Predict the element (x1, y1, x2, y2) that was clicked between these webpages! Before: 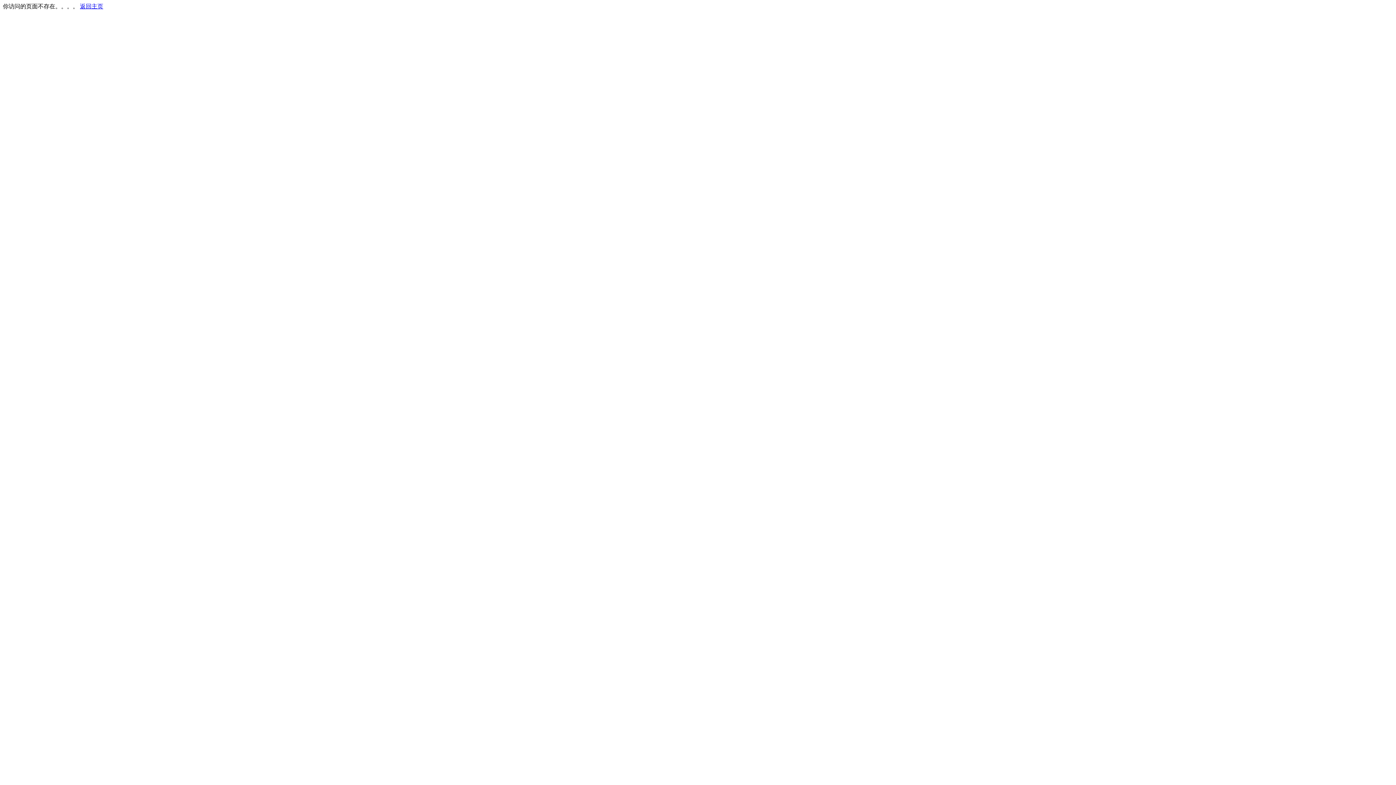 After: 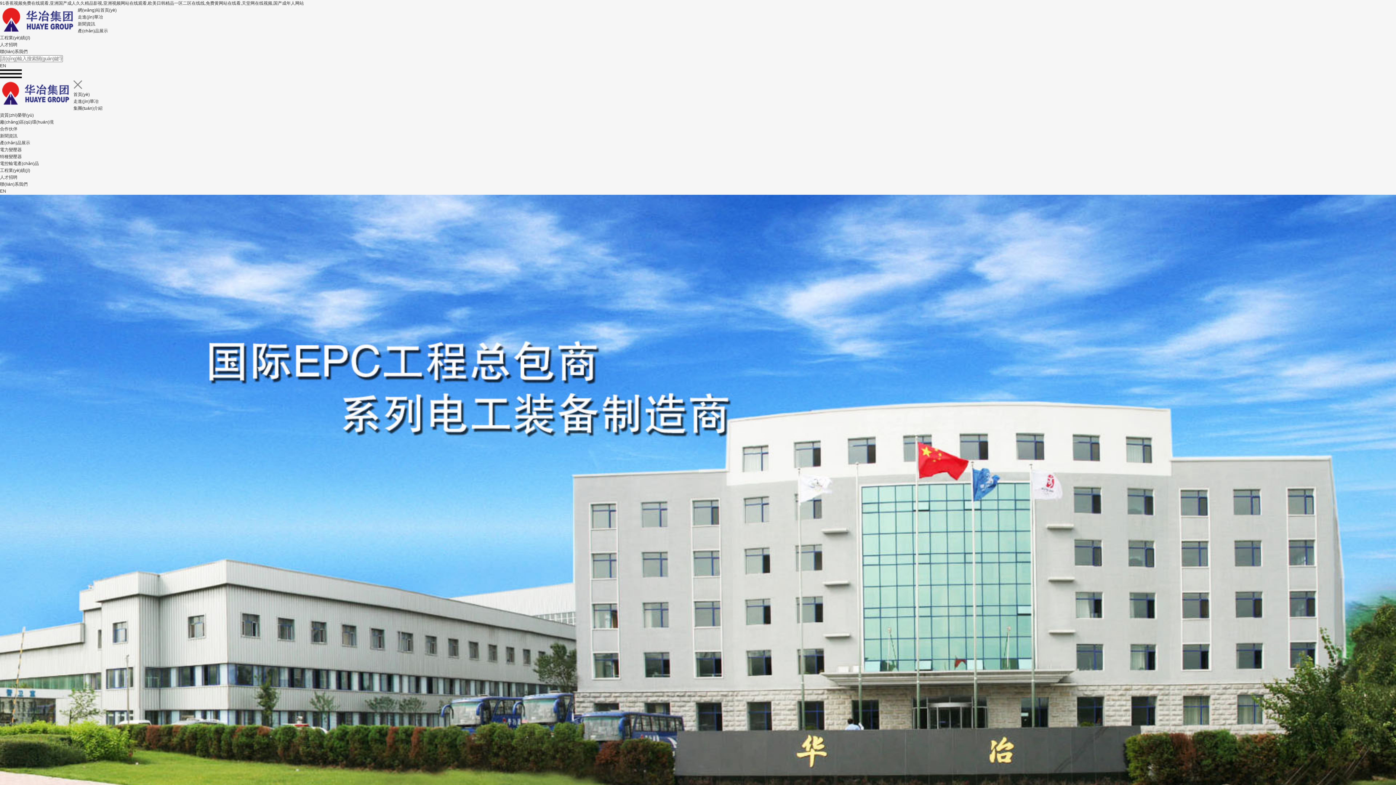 Action: label: 返回主页 bbox: (80, 3, 103, 9)